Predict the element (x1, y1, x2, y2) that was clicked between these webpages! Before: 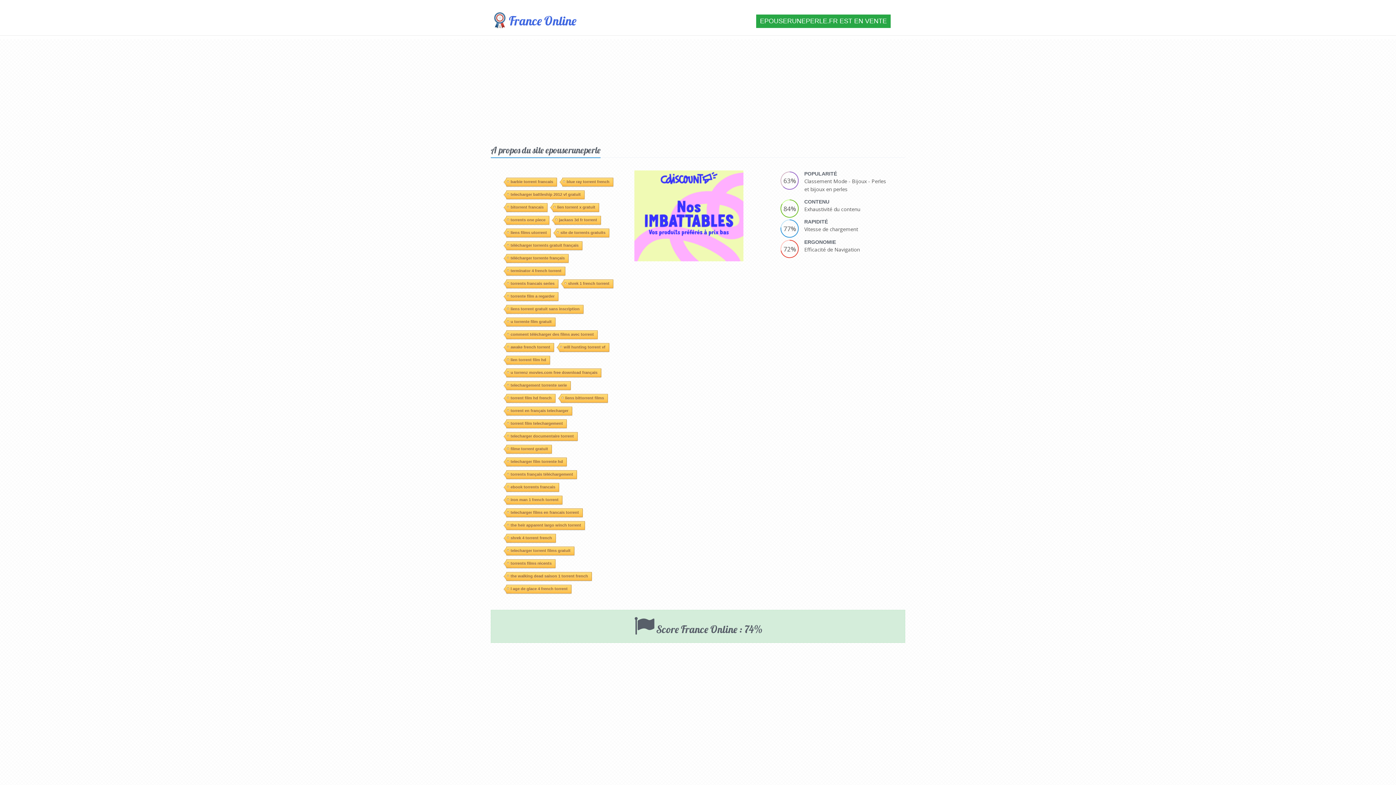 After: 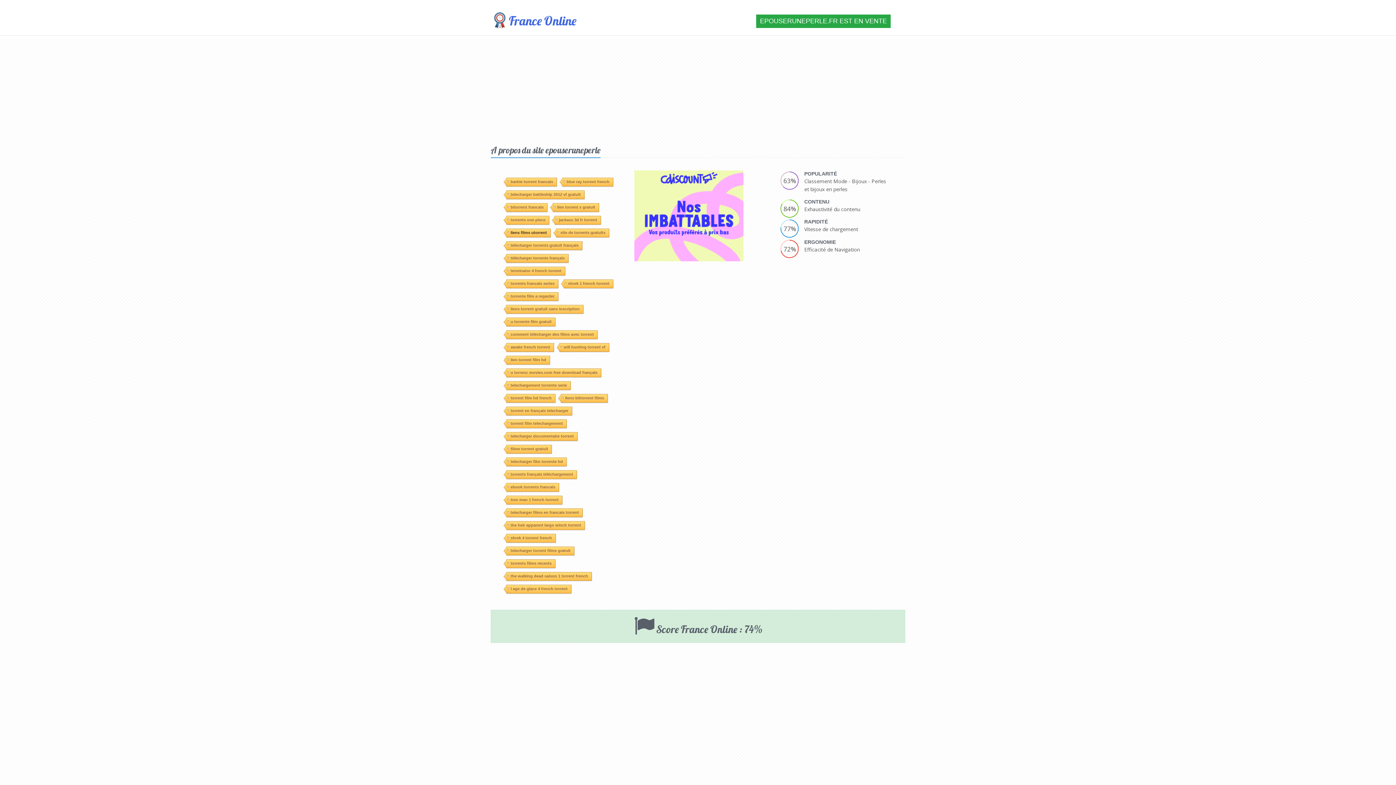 Action: label: liens films utorrent bbox: (506, 125, 550, 134)